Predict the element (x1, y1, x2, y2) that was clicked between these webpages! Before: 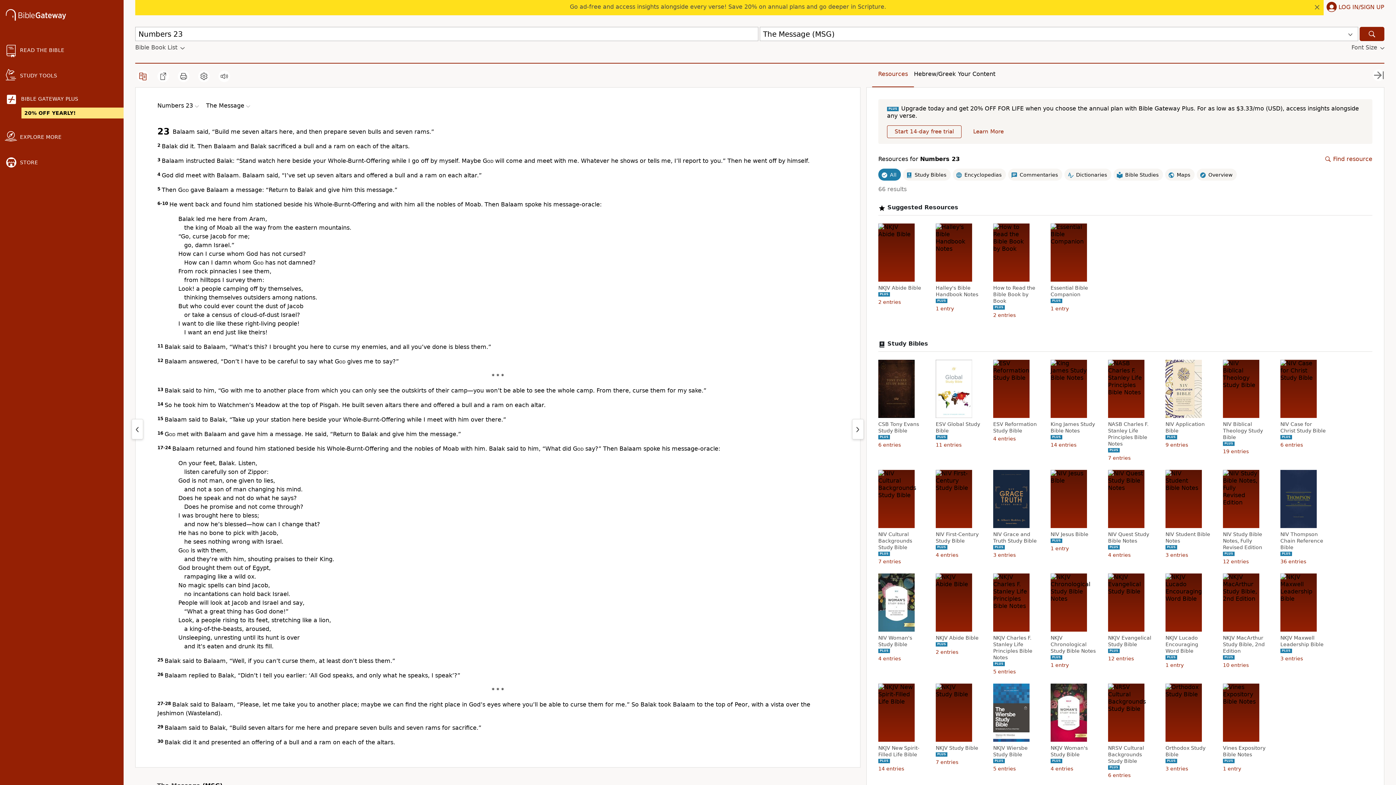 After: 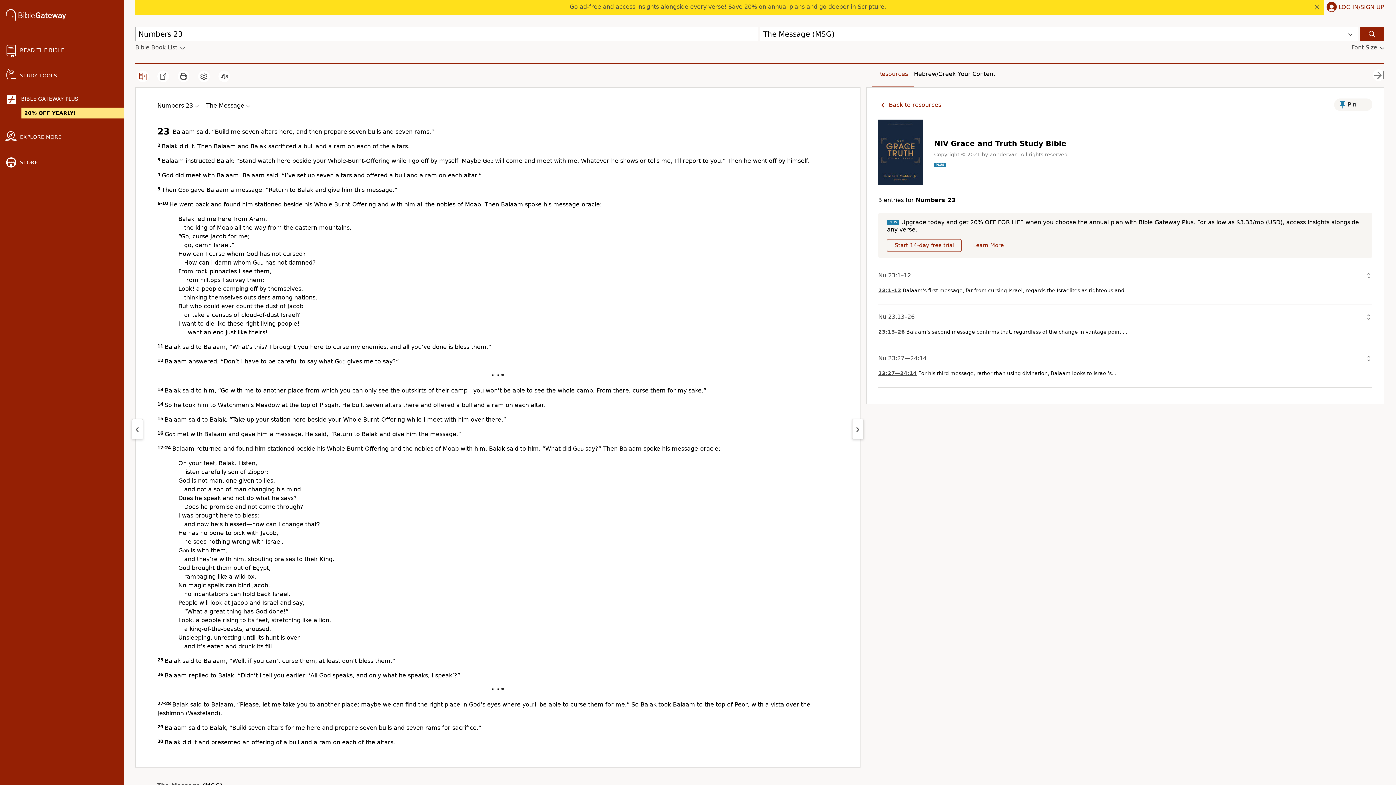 Action: bbox: (993, 531, 1040, 544) label: NIV Grace and Truth Study Bible